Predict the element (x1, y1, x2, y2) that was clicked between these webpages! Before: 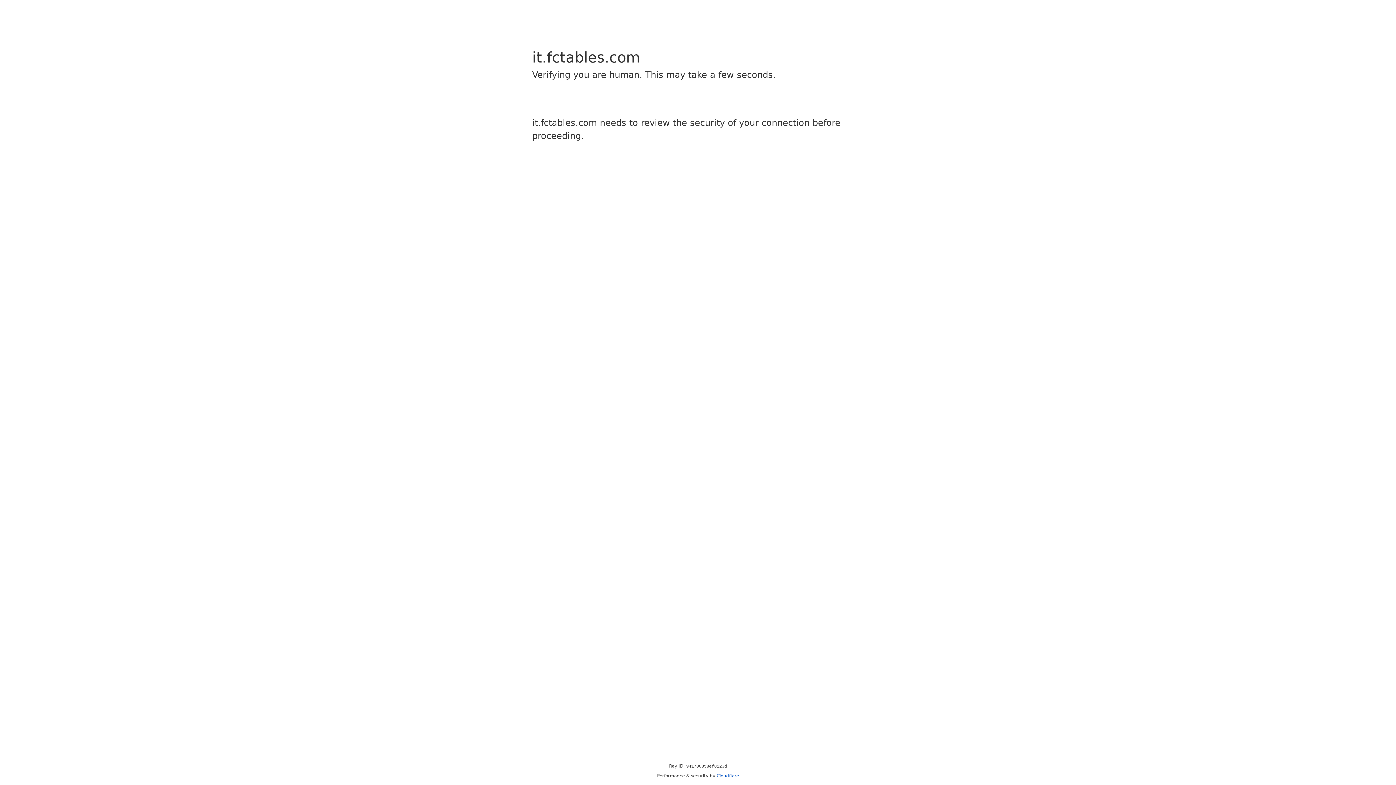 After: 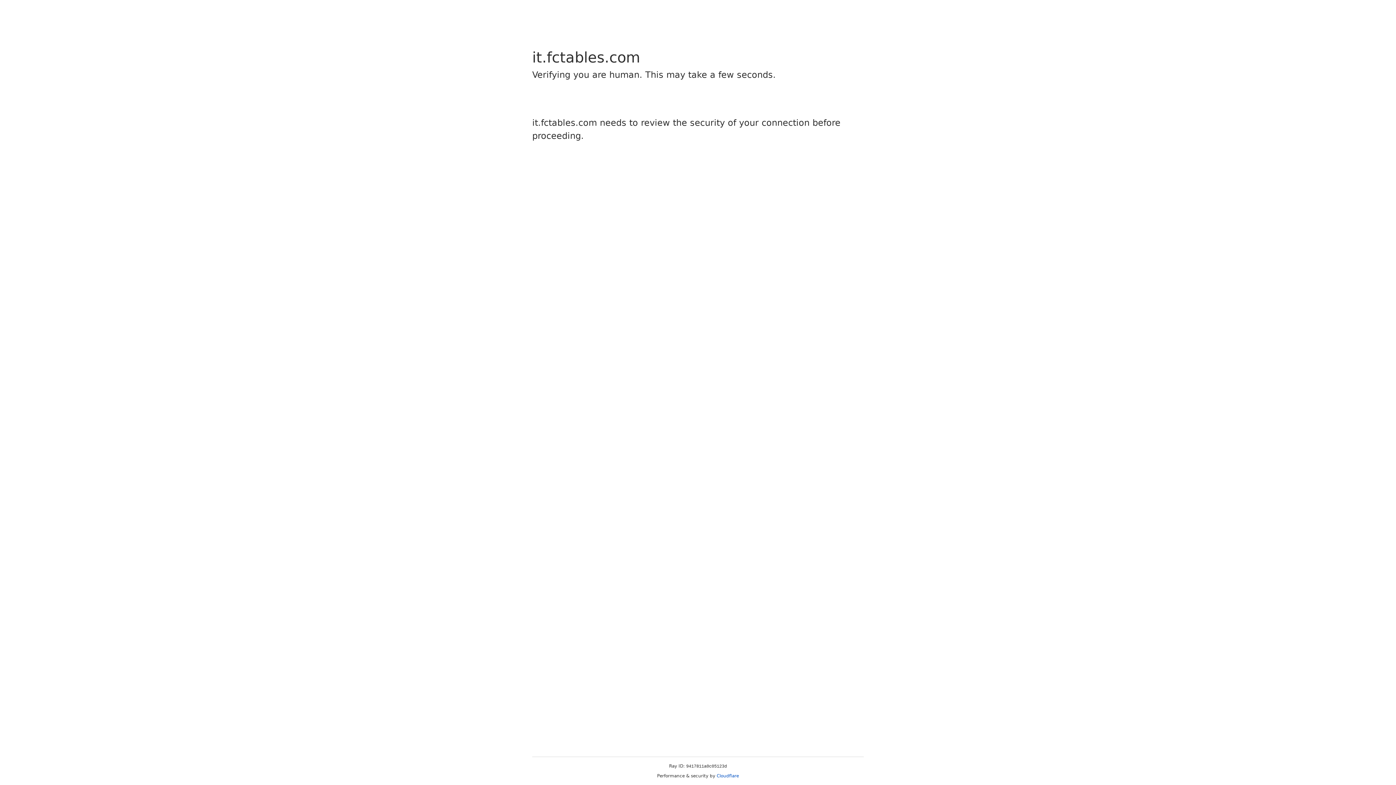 Action: label: Cloudflare bbox: (716, 773, 739, 778)